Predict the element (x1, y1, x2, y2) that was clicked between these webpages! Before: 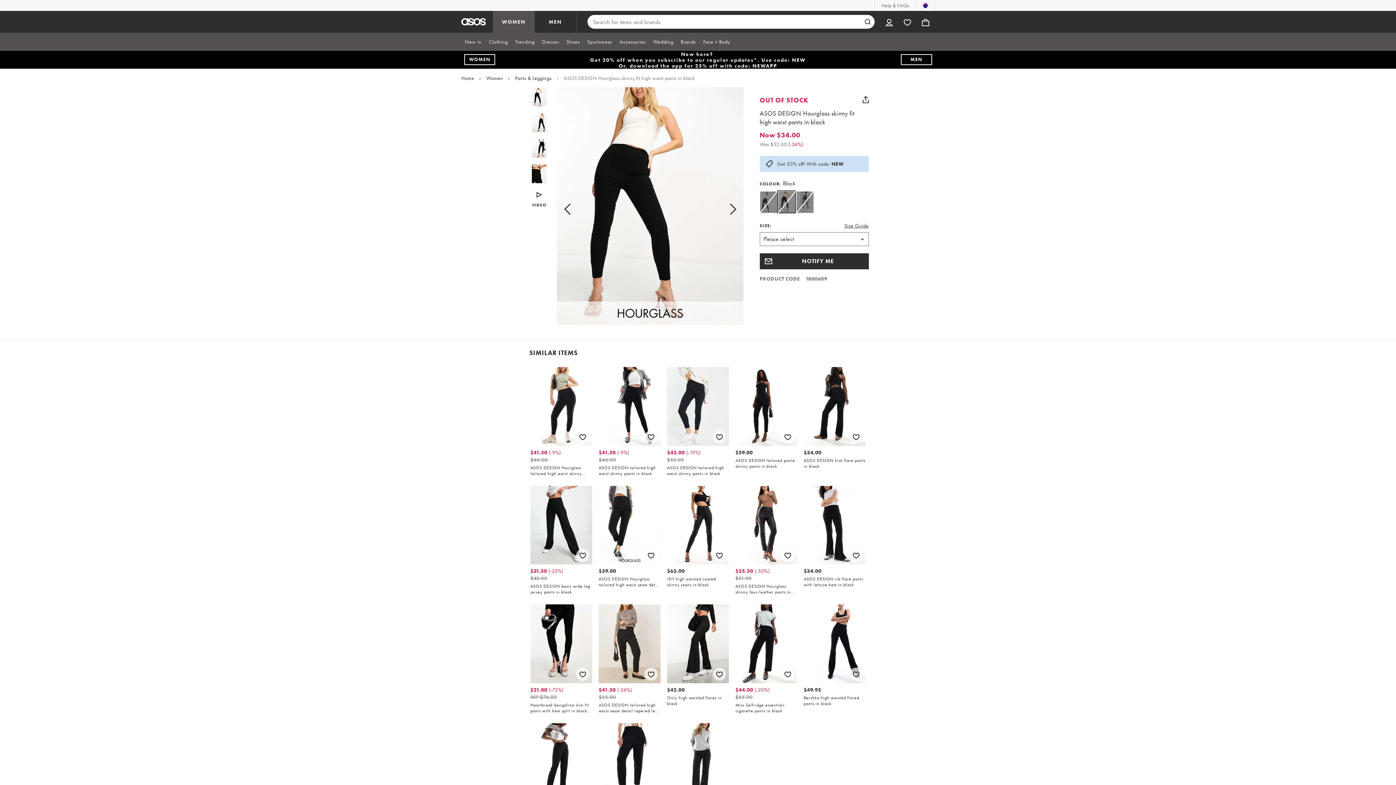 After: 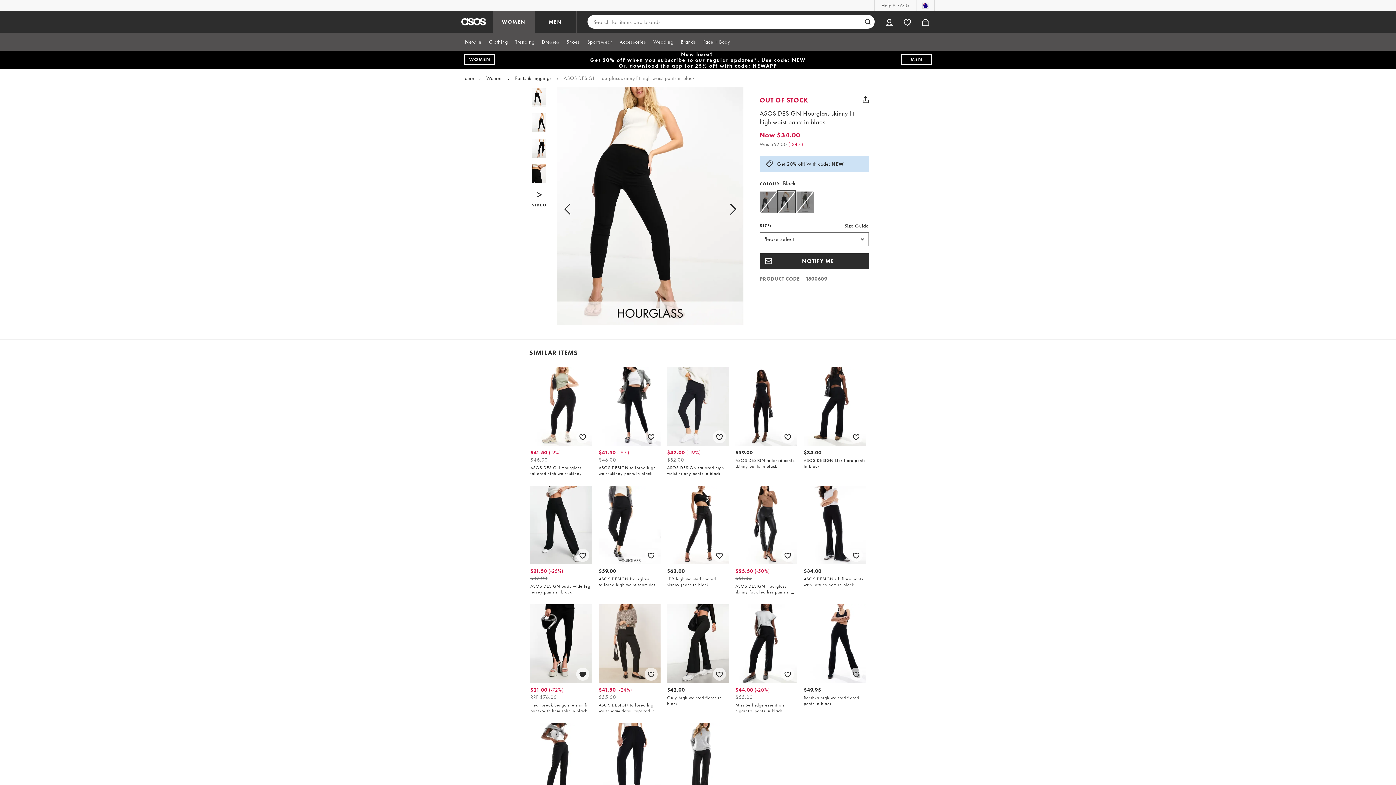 Action: label: Save for later bbox: (574, 666, 590, 682)